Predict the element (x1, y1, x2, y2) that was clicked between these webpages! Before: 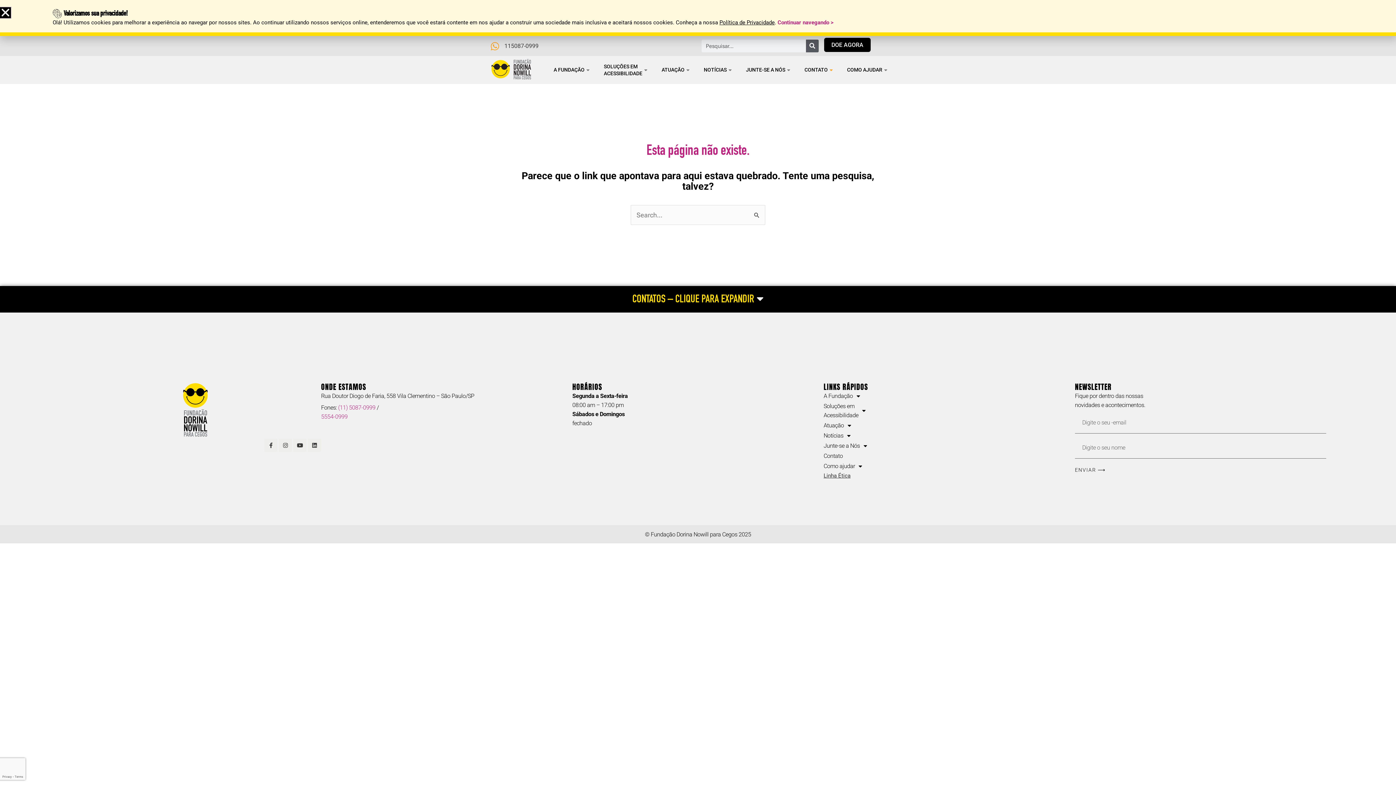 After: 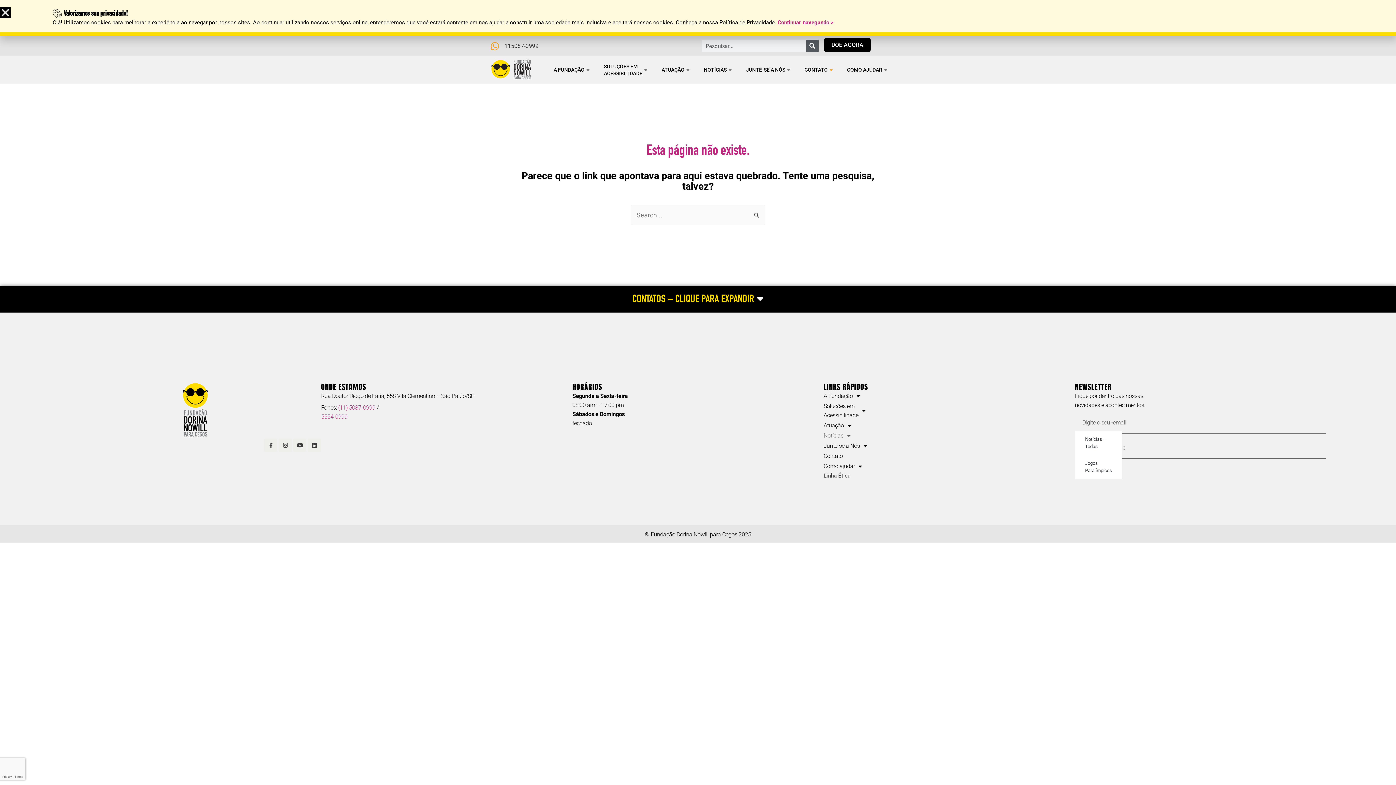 Action: label: Notícias bbox: (823, 431, 1075, 440)